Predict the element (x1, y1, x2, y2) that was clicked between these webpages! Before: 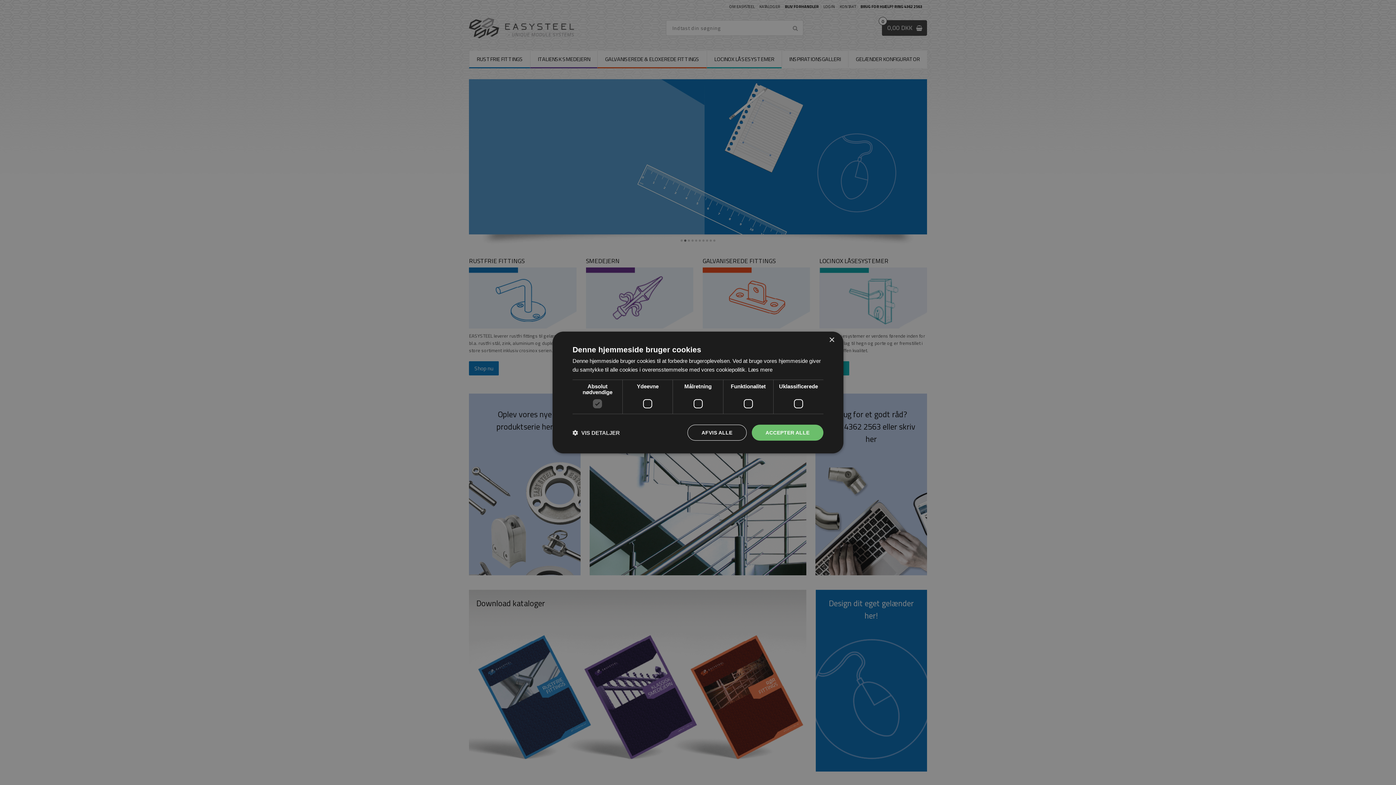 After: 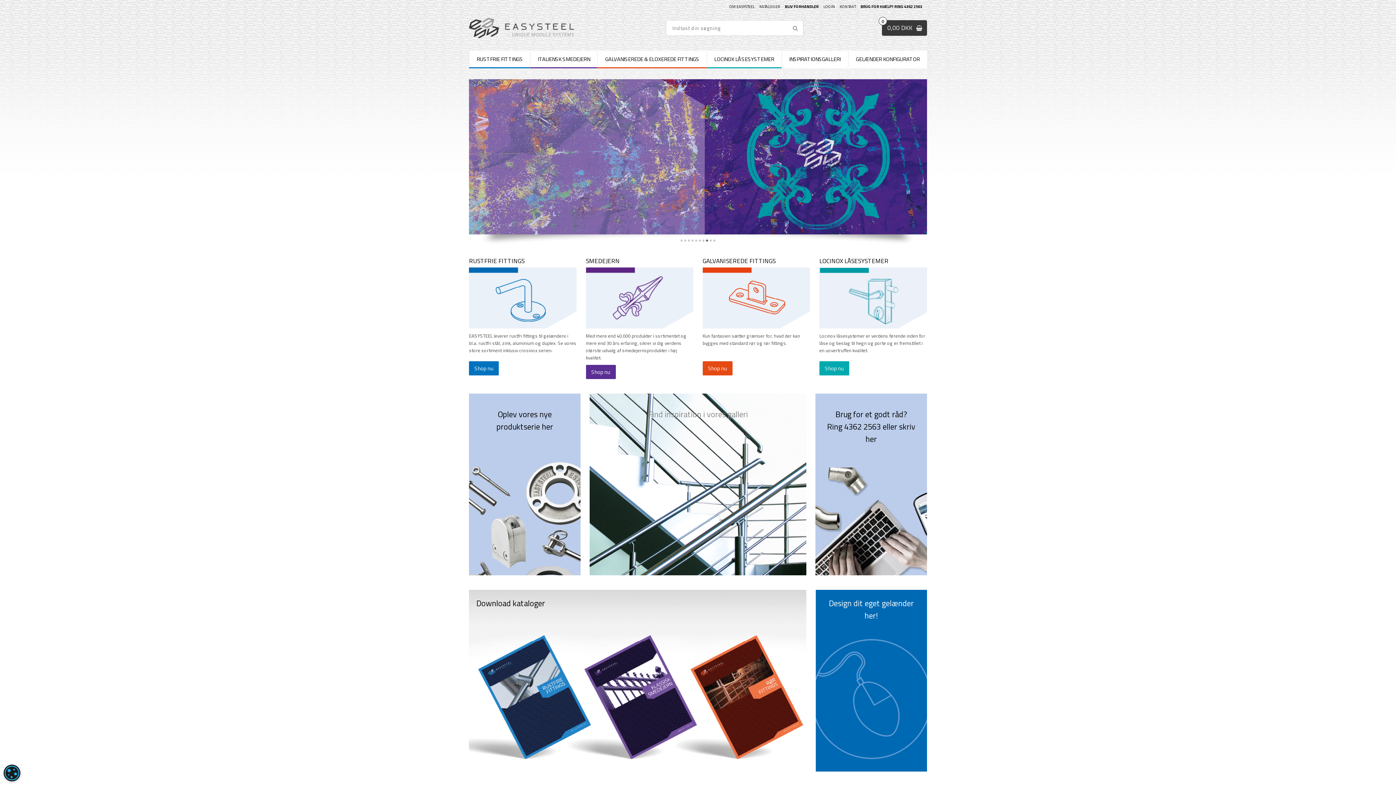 Action: label: ACCEPTER ALLE bbox: (751, 424, 823, 440)